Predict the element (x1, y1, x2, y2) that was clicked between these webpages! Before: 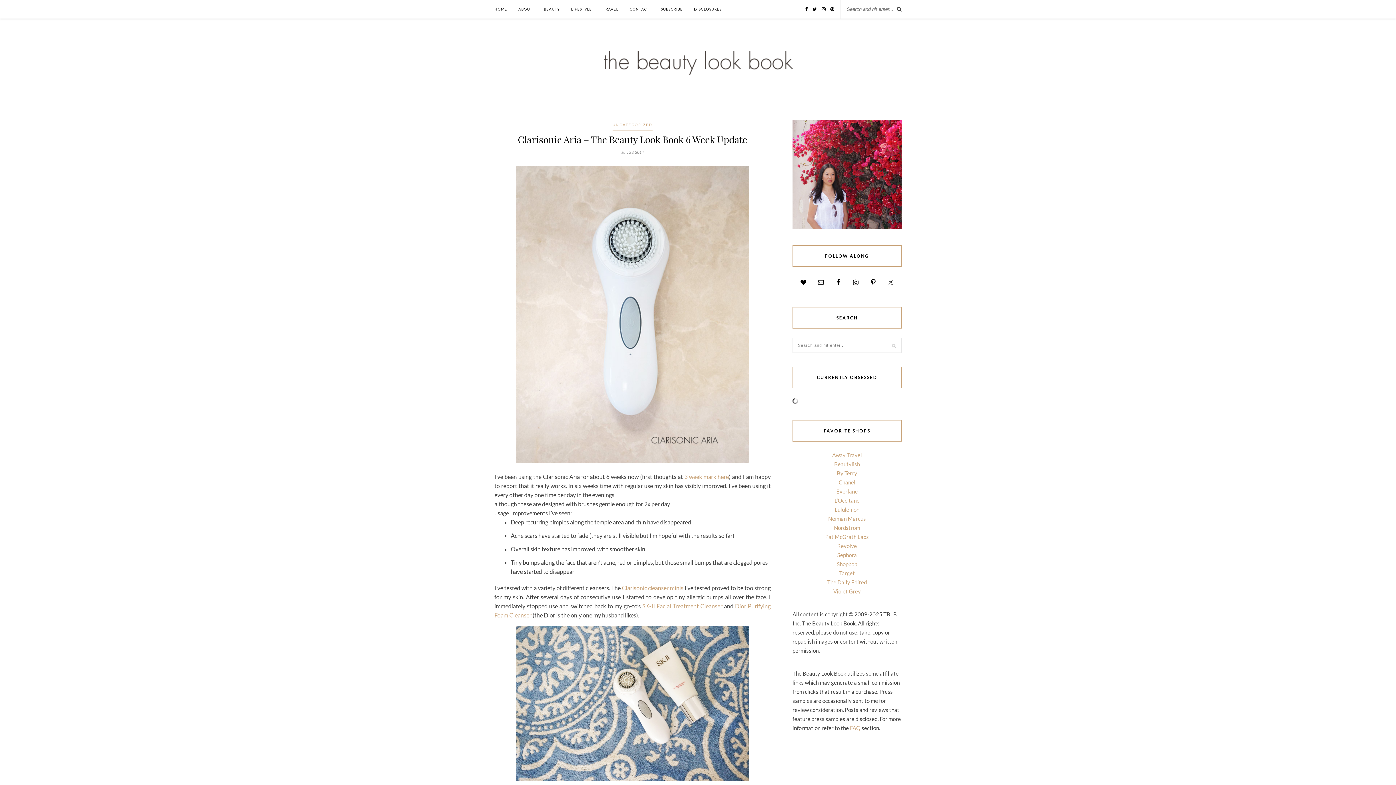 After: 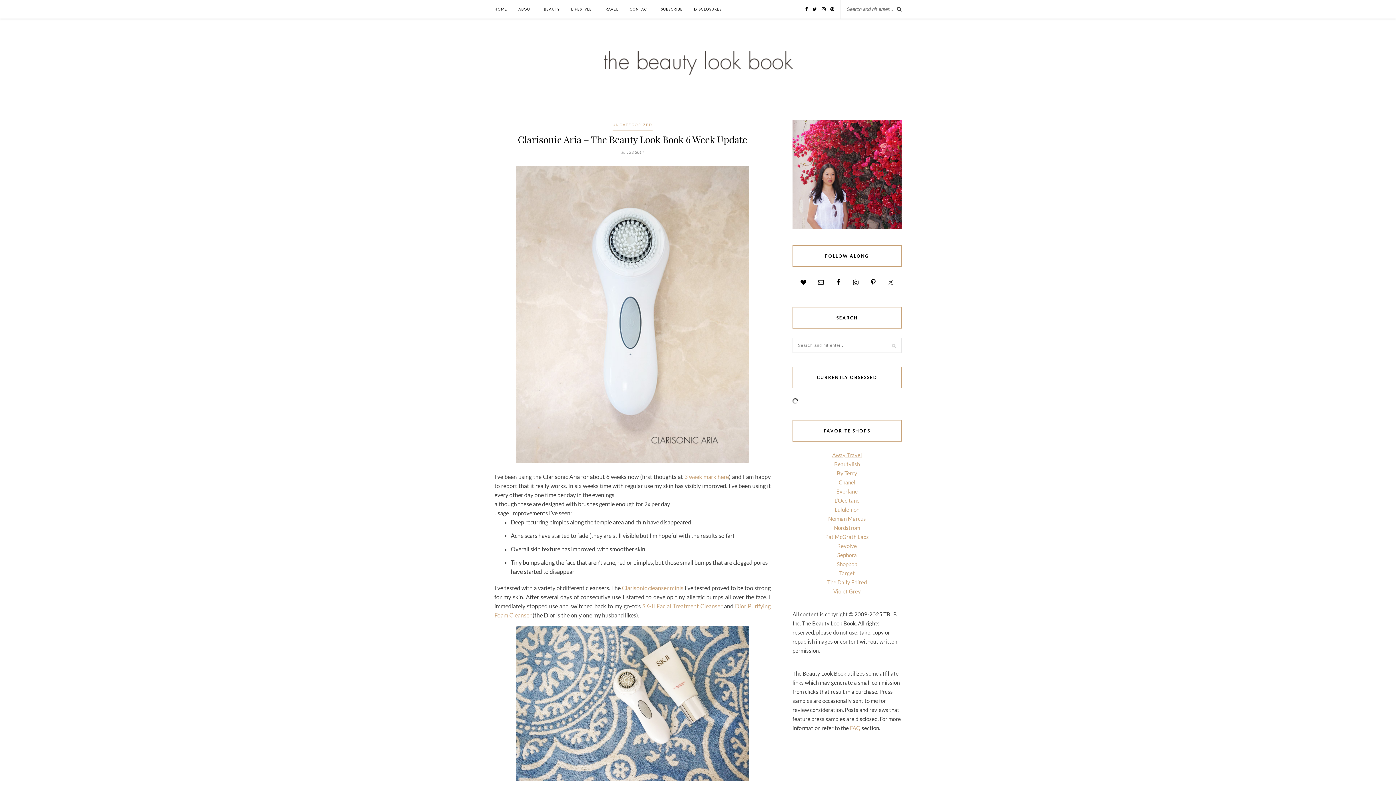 Action: label: Away Travel bbox: (832, 452, 862, 458)